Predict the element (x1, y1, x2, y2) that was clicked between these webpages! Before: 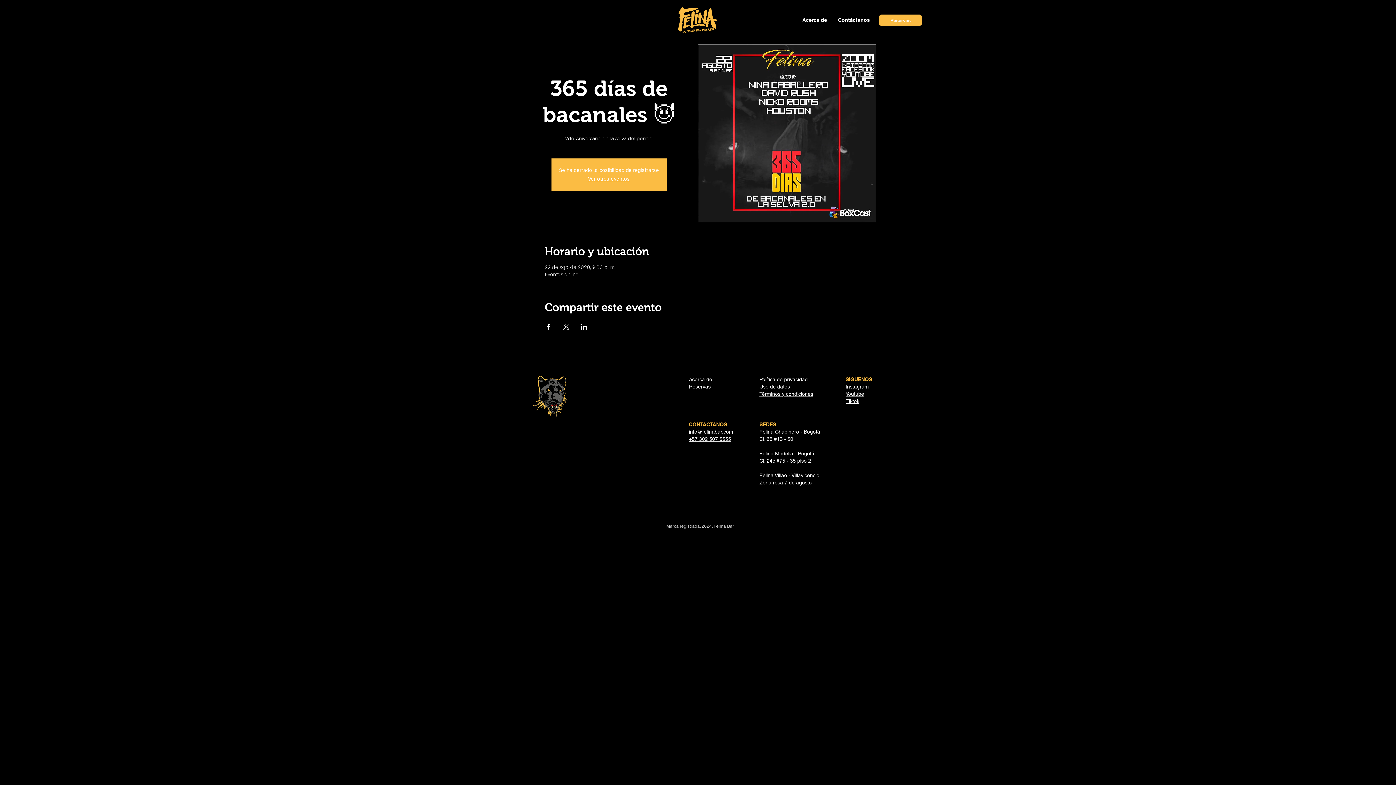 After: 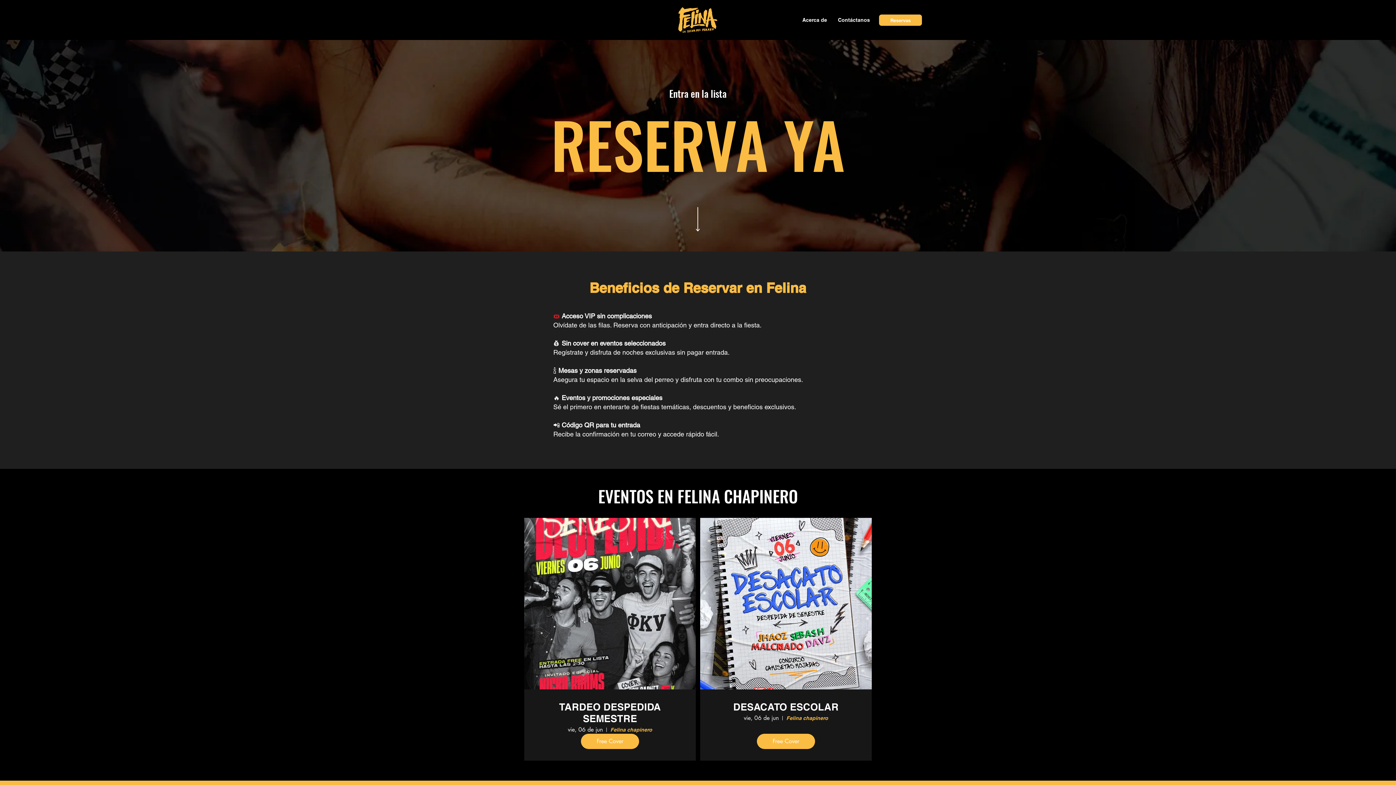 Action: label: Reservas bbox: (689, 383, 710, 390)